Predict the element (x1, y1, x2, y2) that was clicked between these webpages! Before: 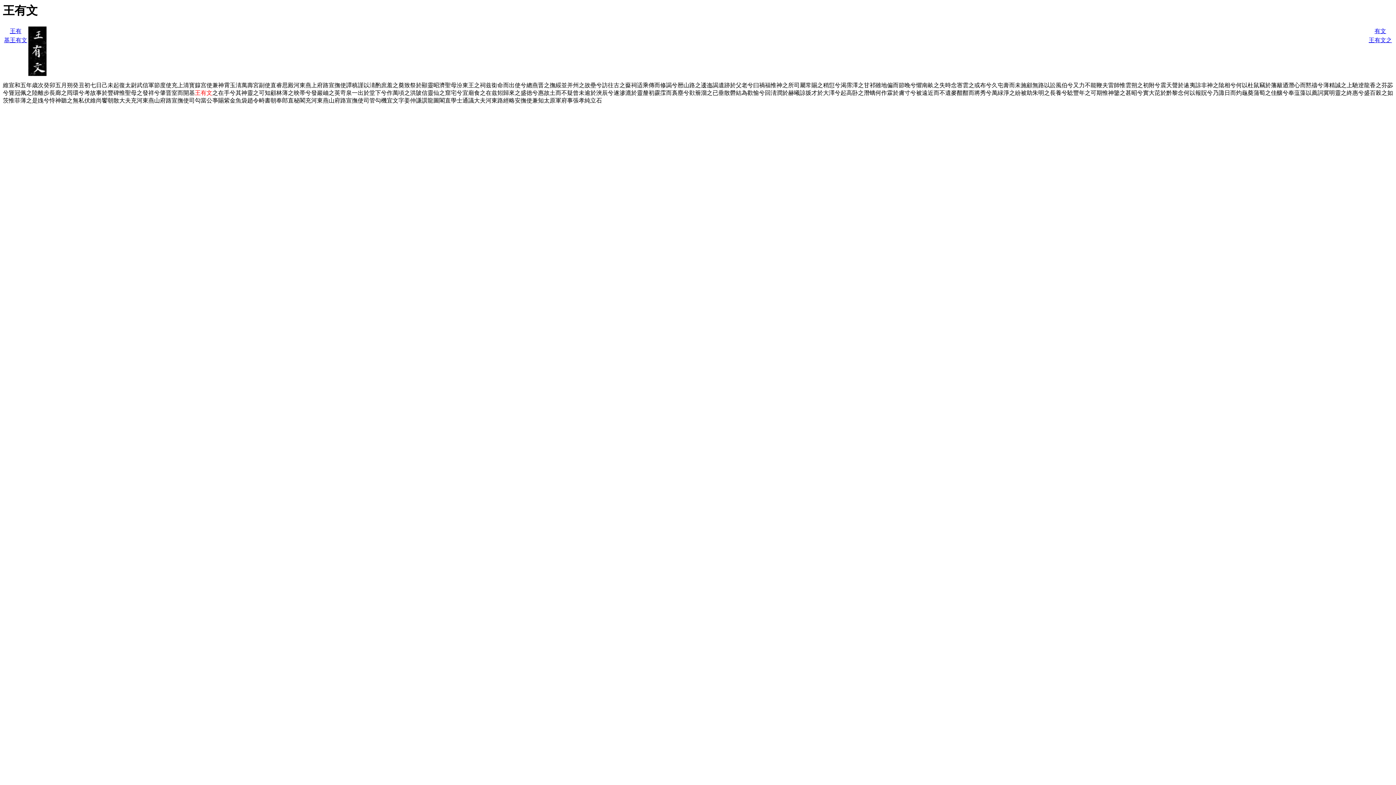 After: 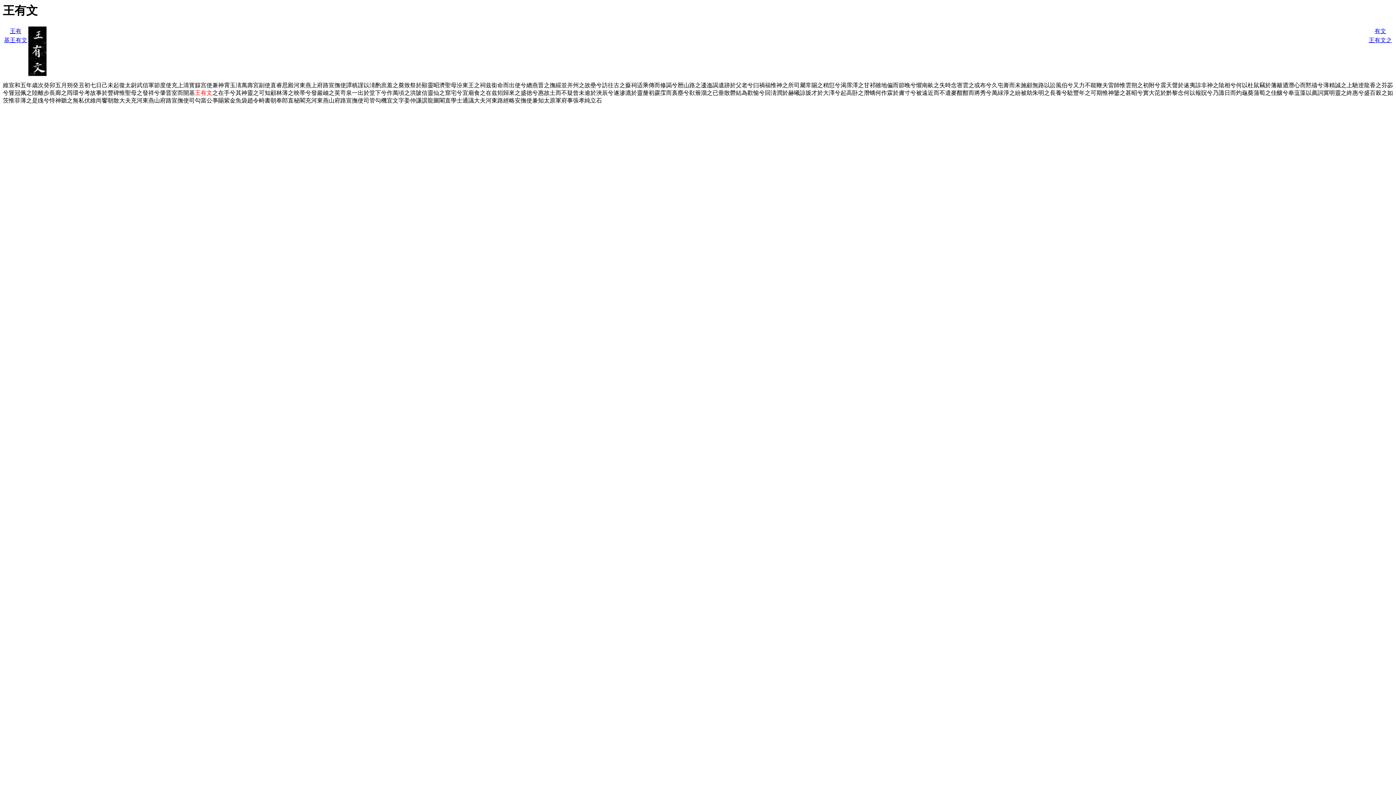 Action: bbox: (28, 26, 46, 32)